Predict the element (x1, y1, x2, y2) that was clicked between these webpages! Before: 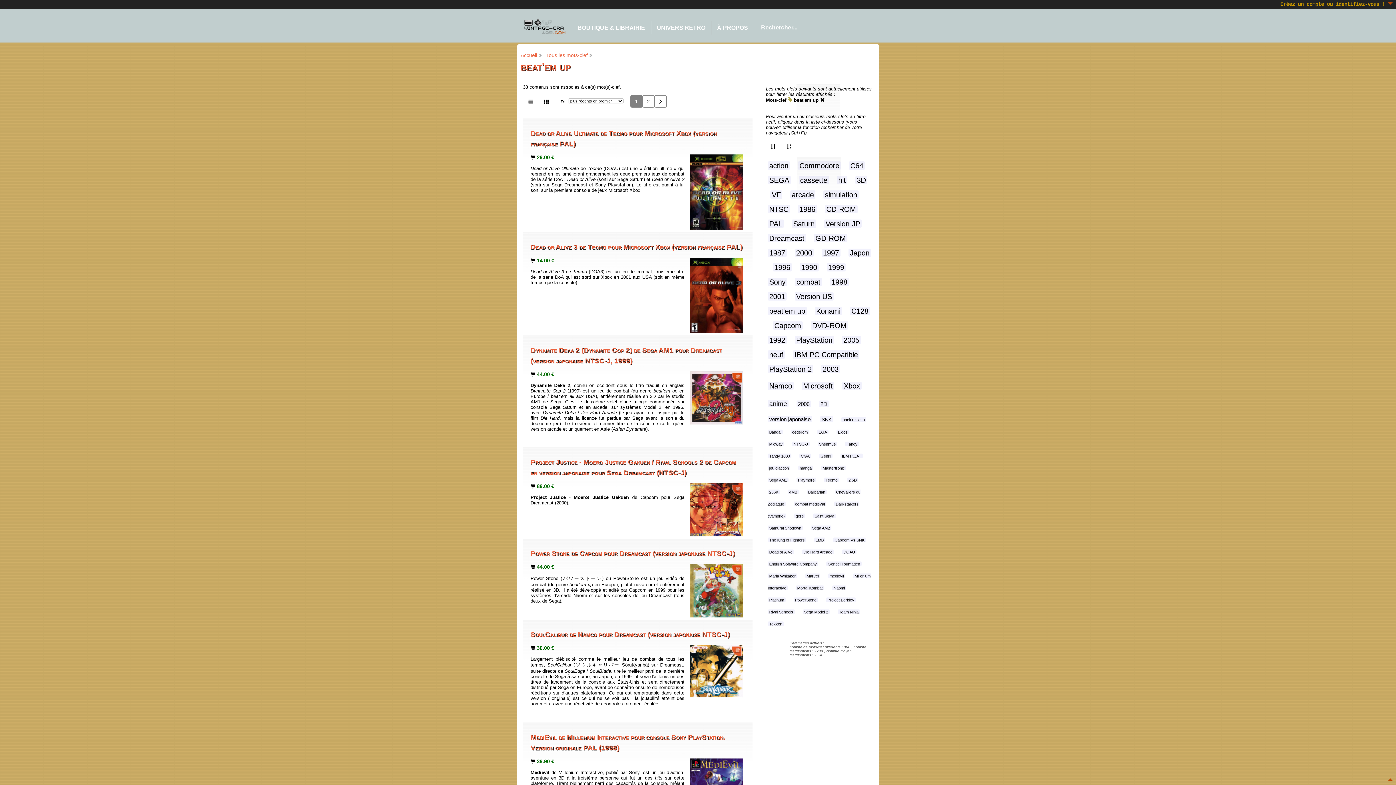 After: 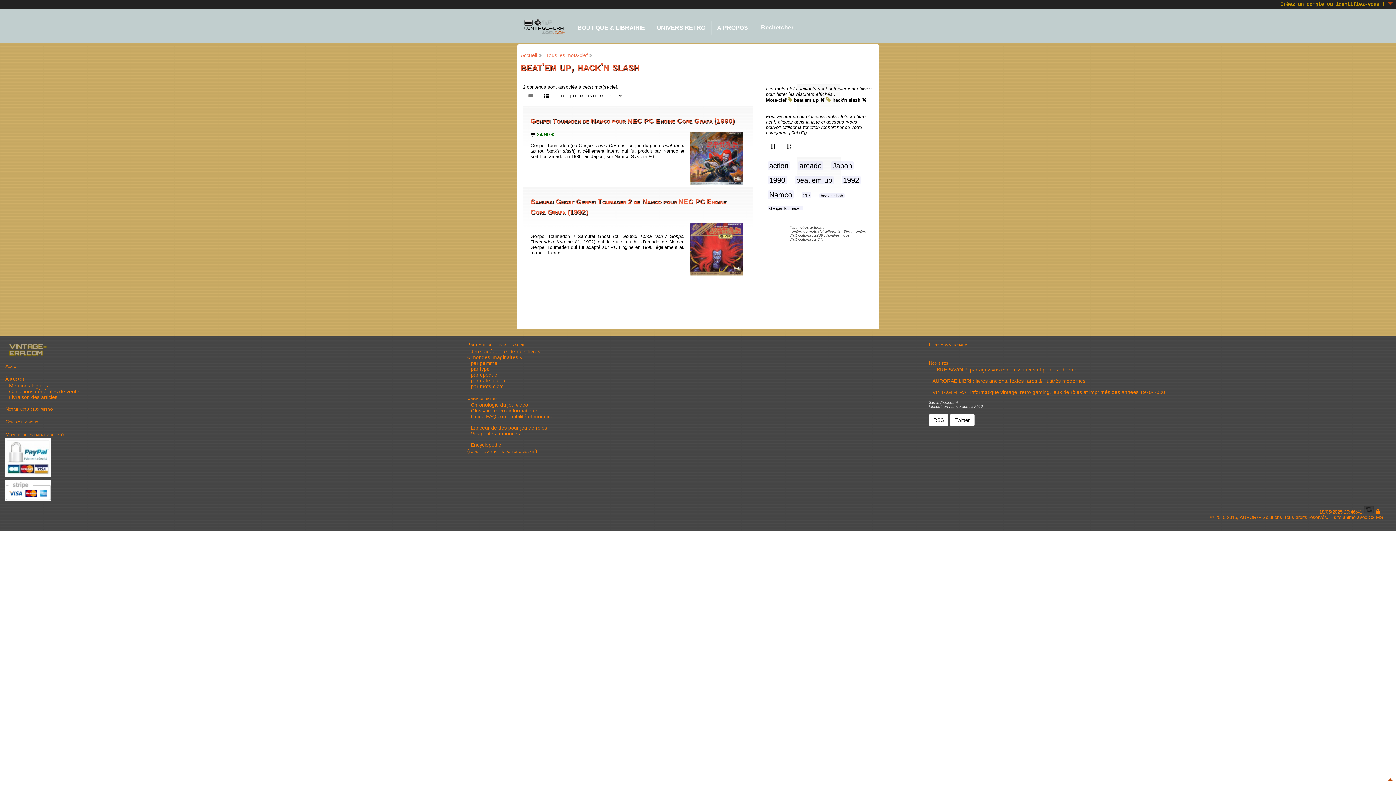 Action: label: hack'n slash bbox: (841, 416, 866, 422)